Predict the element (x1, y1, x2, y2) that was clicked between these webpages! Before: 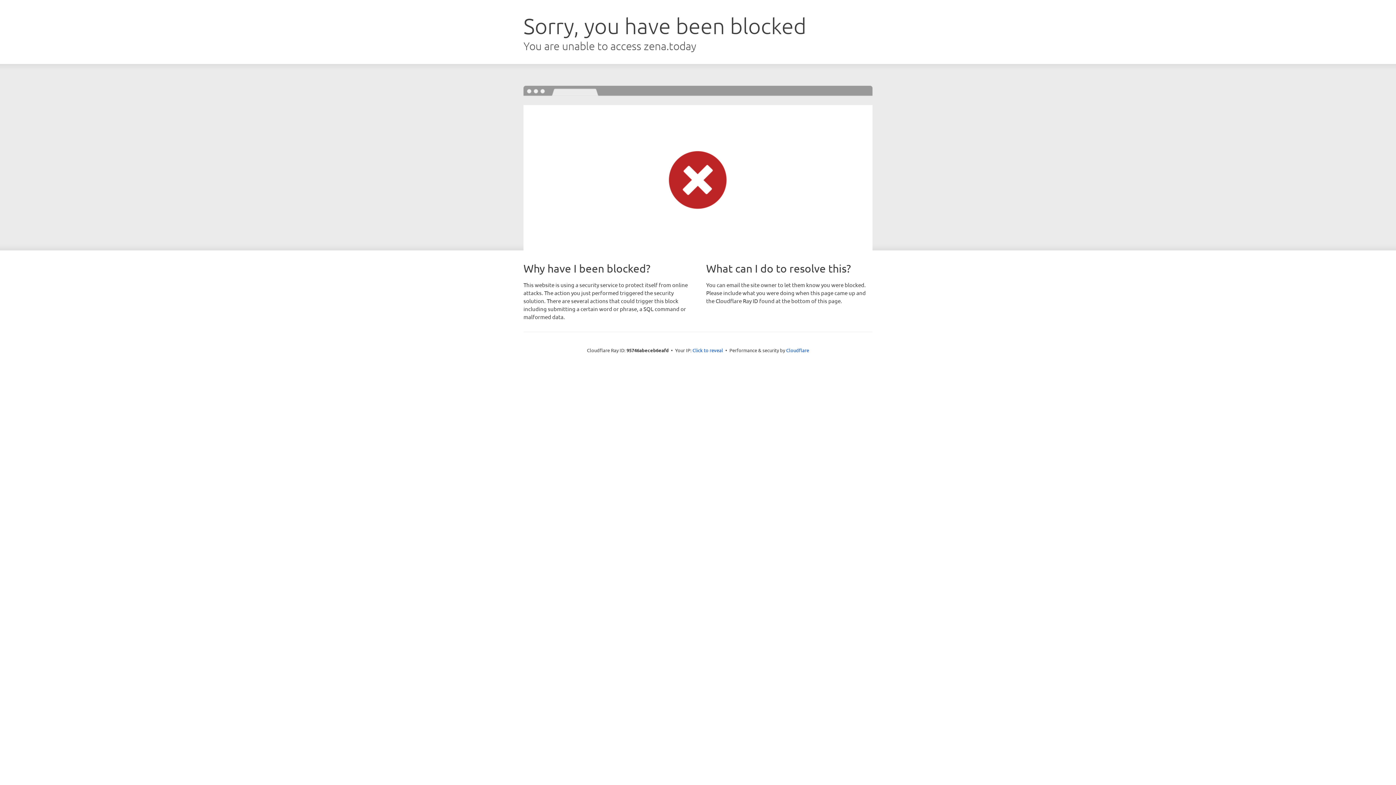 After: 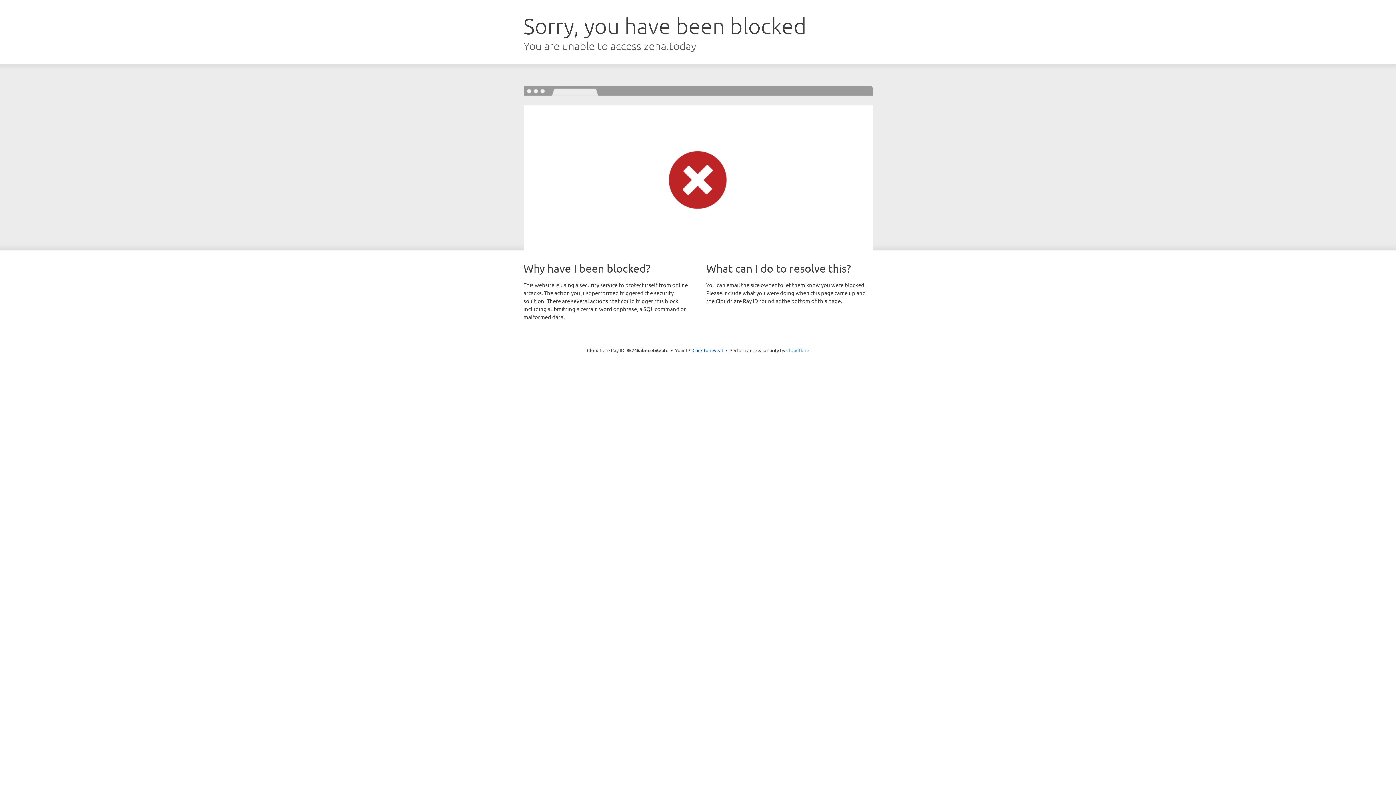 Action: bbox: (786, 347, 809, 353) label: Cloudflare